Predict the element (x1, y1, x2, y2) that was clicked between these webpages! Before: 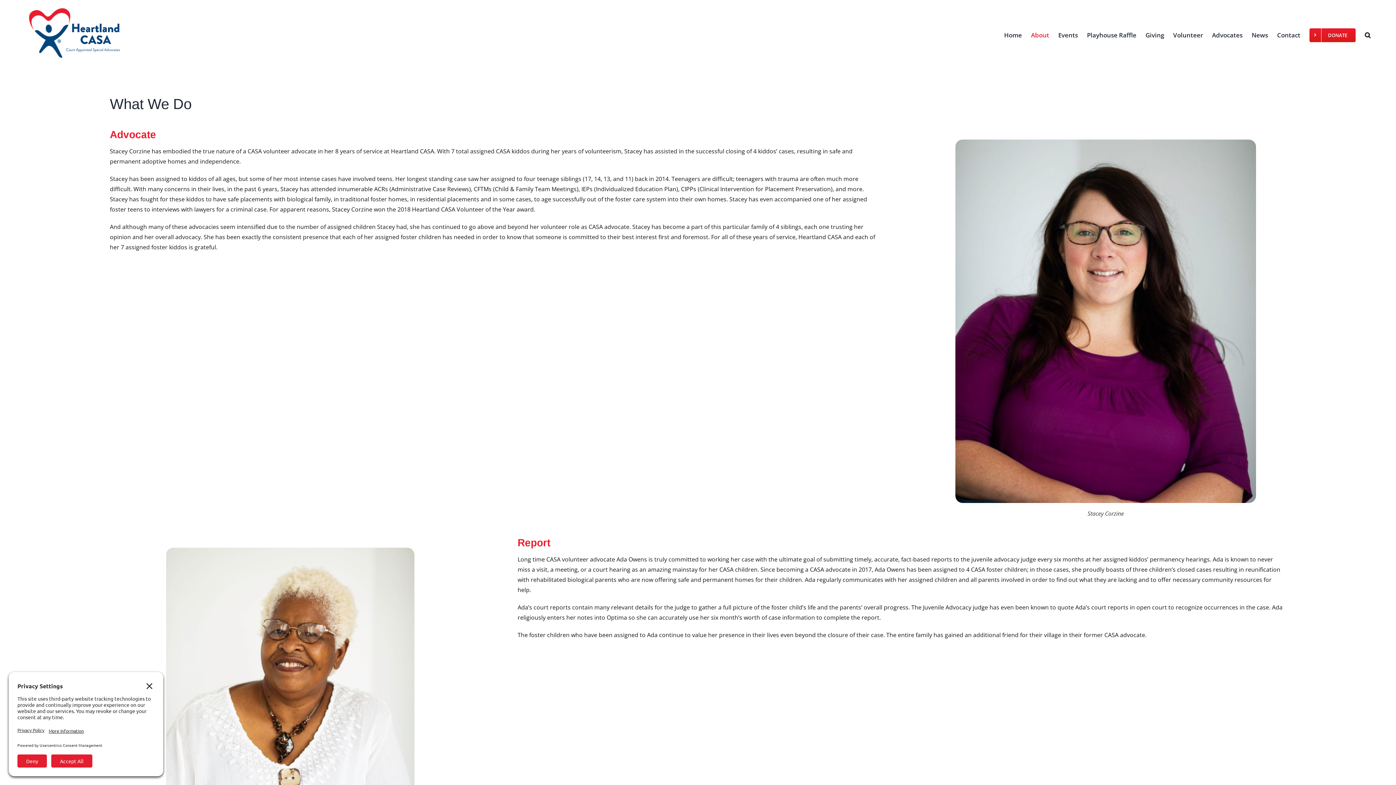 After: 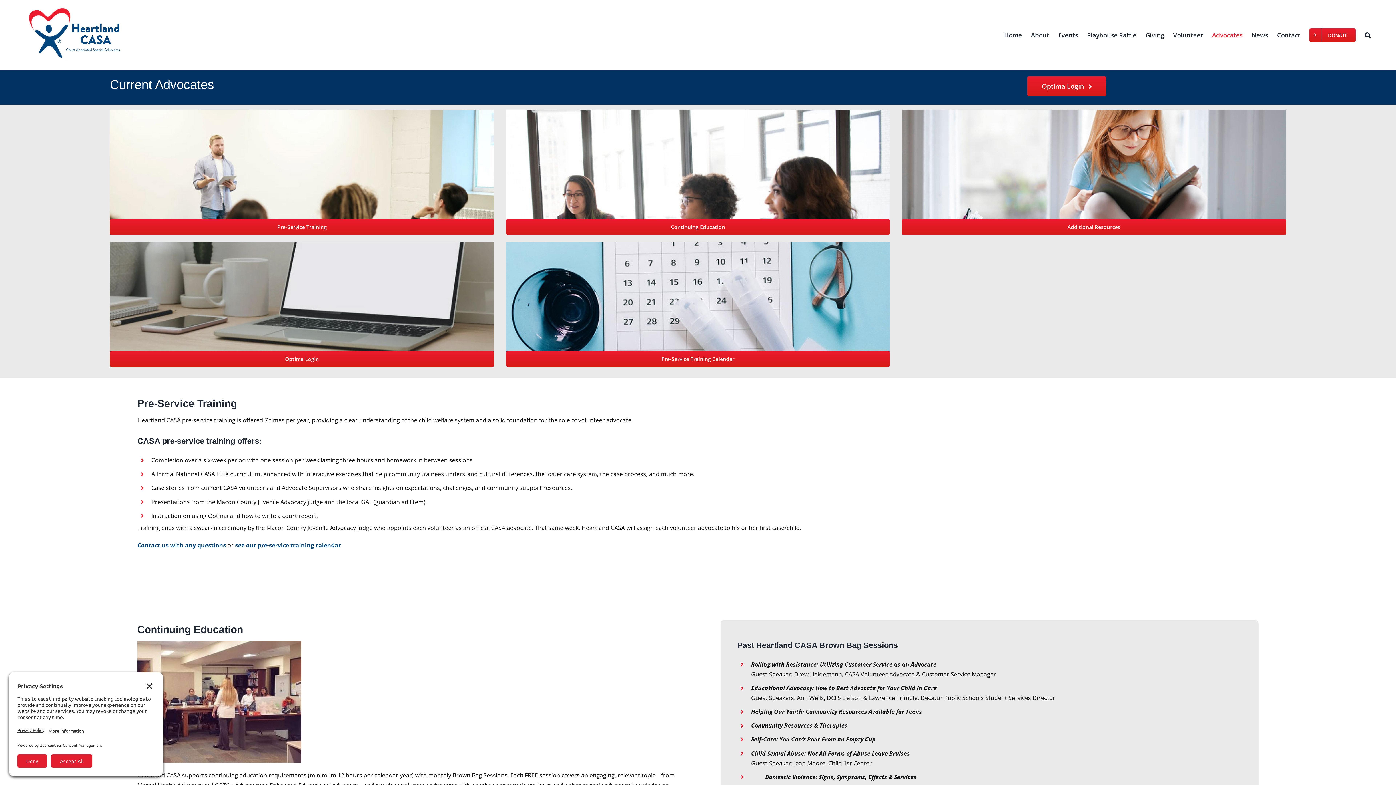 Action: label: Advocates bbox: (1212, 0, 1242, 70)